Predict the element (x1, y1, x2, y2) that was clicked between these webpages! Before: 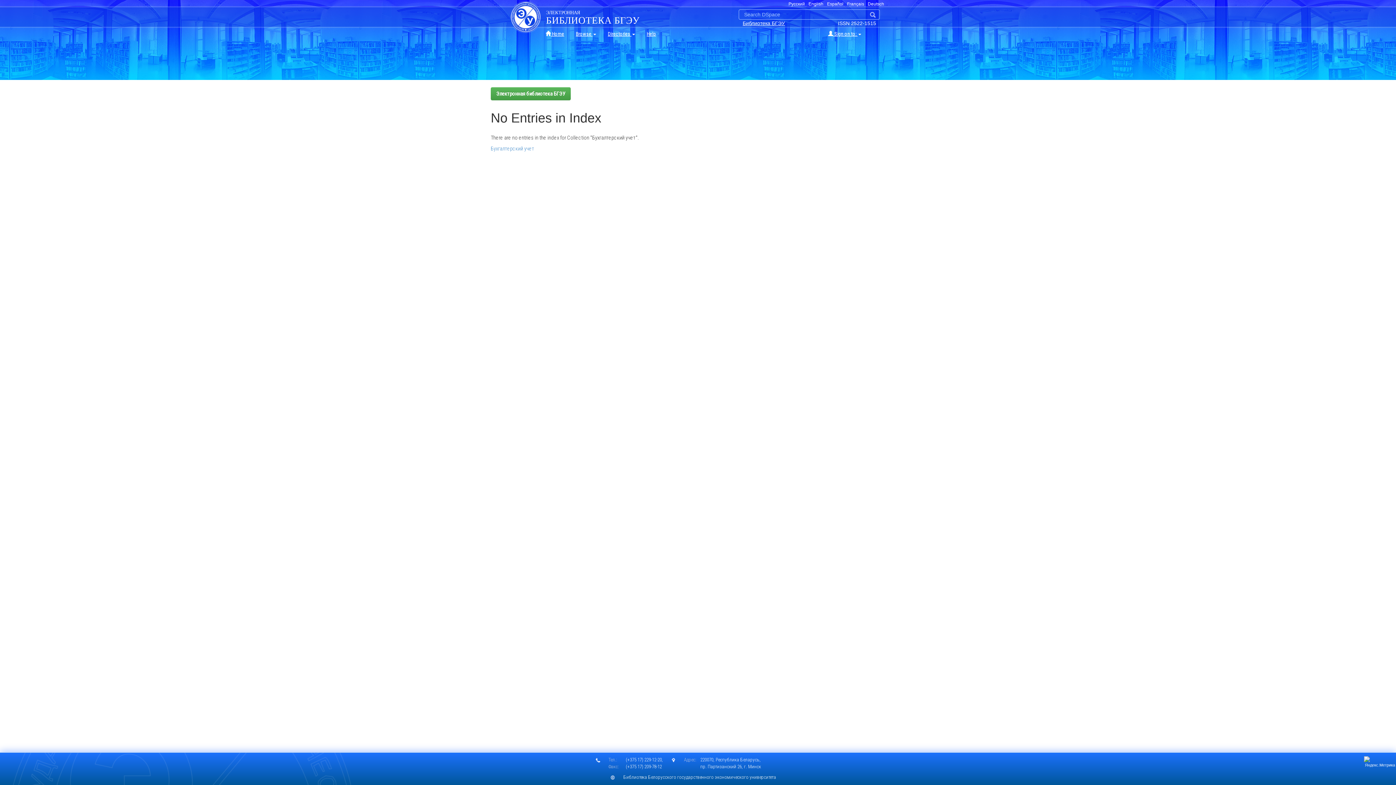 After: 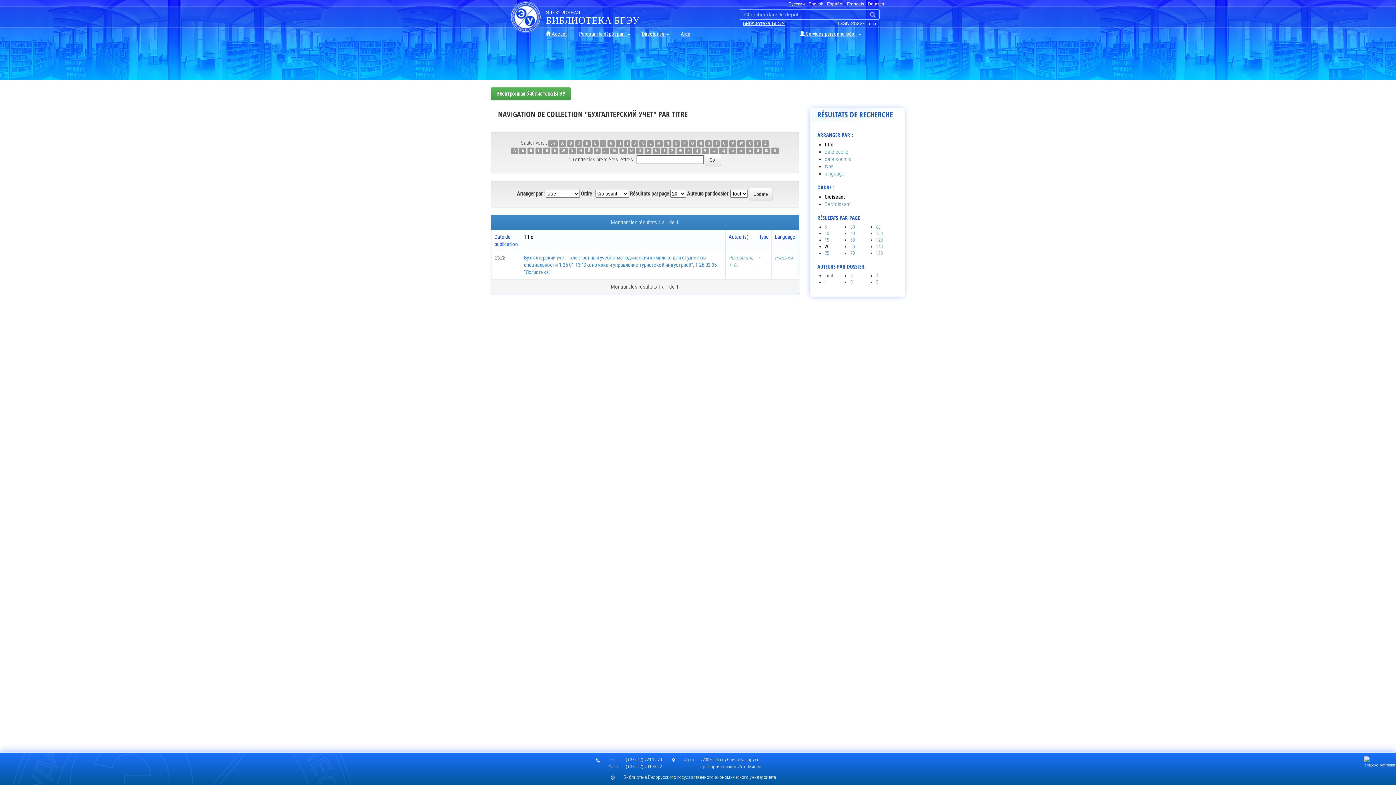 Action: bbox: (847, 1, 864, 6) label: Français